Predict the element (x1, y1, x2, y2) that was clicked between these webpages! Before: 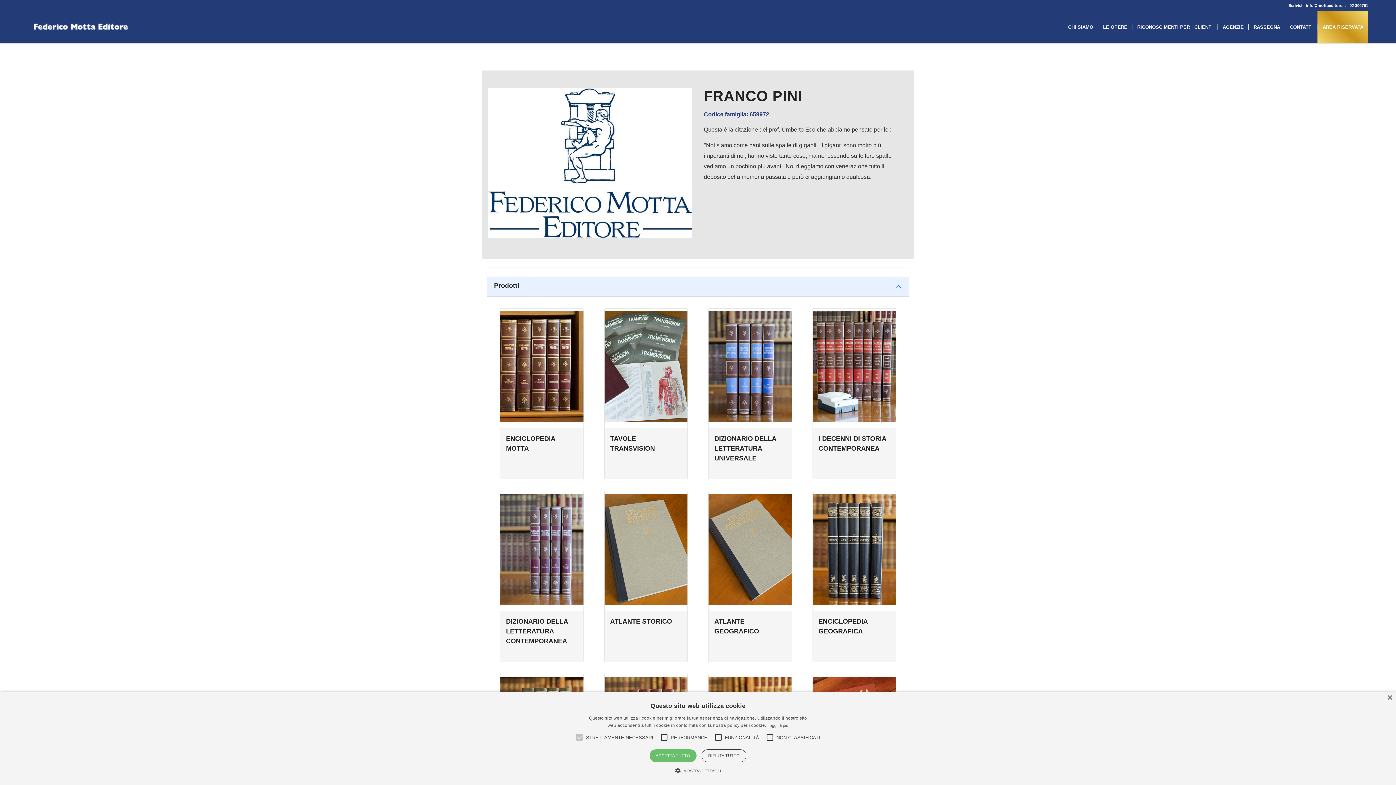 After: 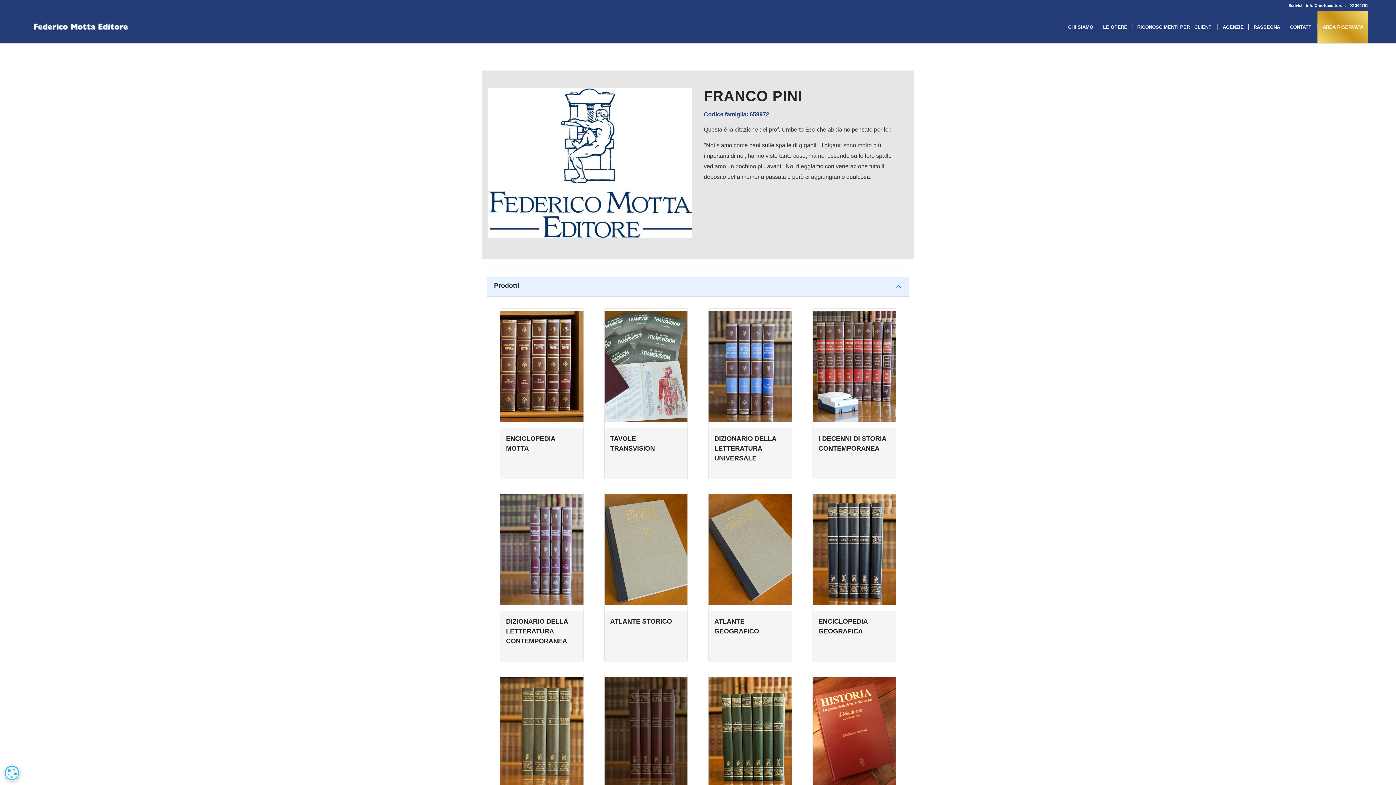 Action: bbox: (649, 749, 696, 762) label: ACCETTA TUTTO